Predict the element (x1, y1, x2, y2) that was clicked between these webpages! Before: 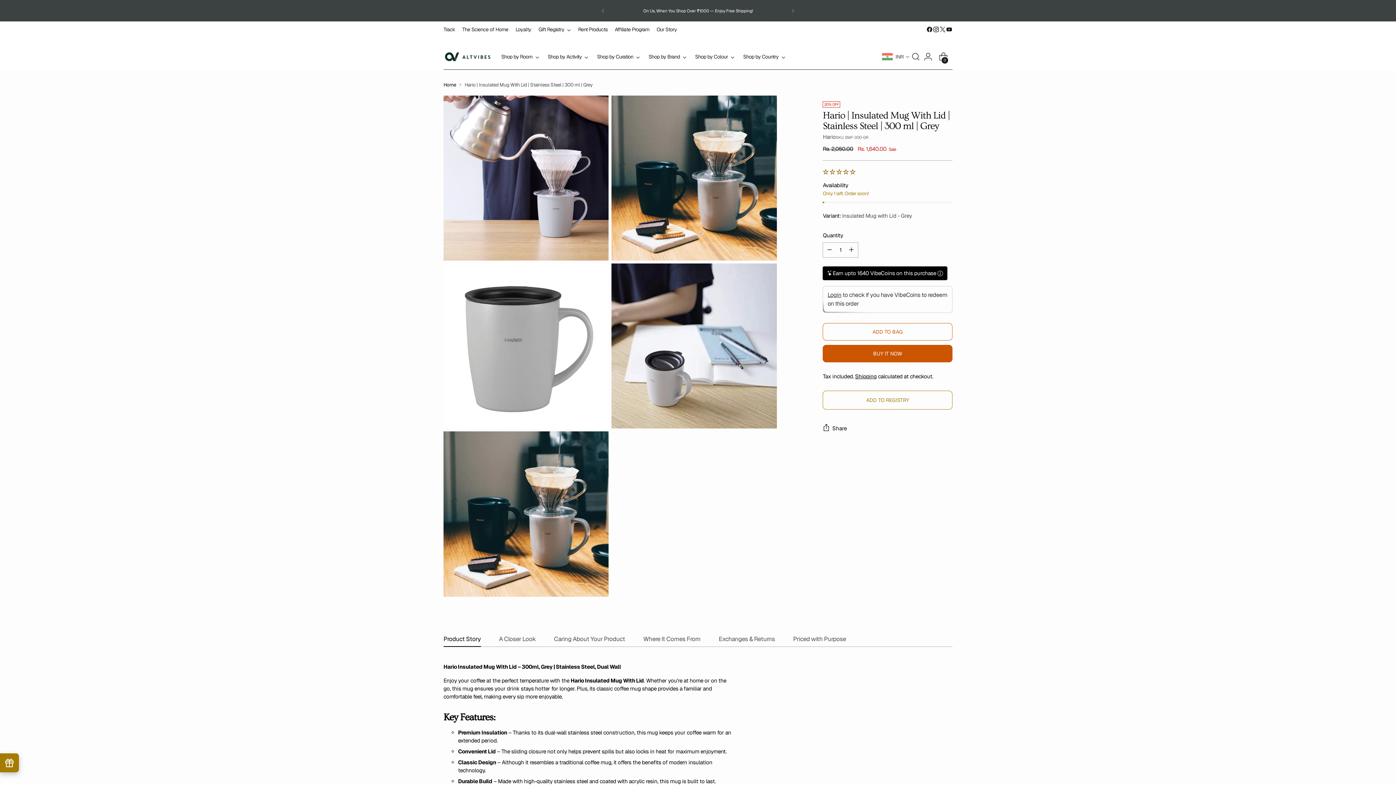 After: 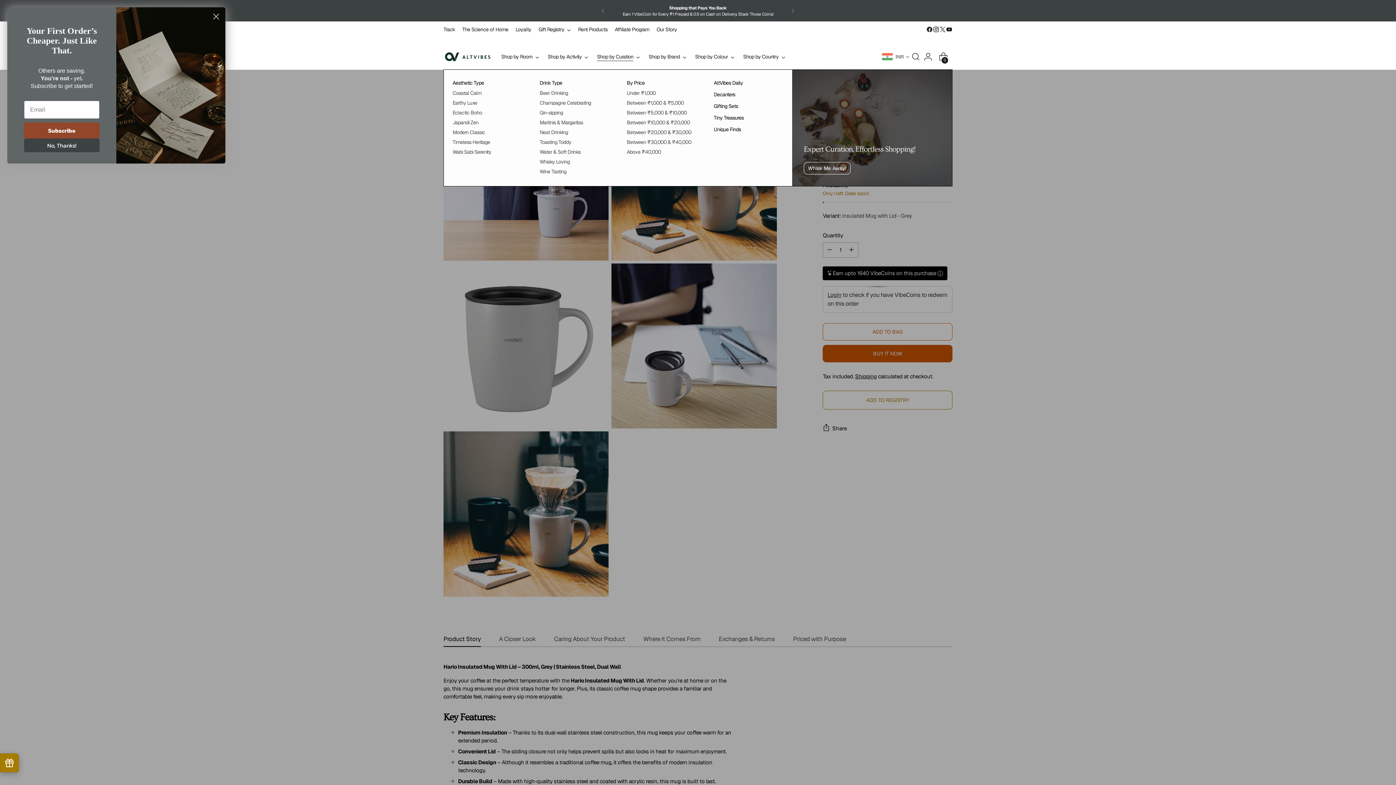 Action: label: Shop by Curation bbox: (597, 48, 640, 64)